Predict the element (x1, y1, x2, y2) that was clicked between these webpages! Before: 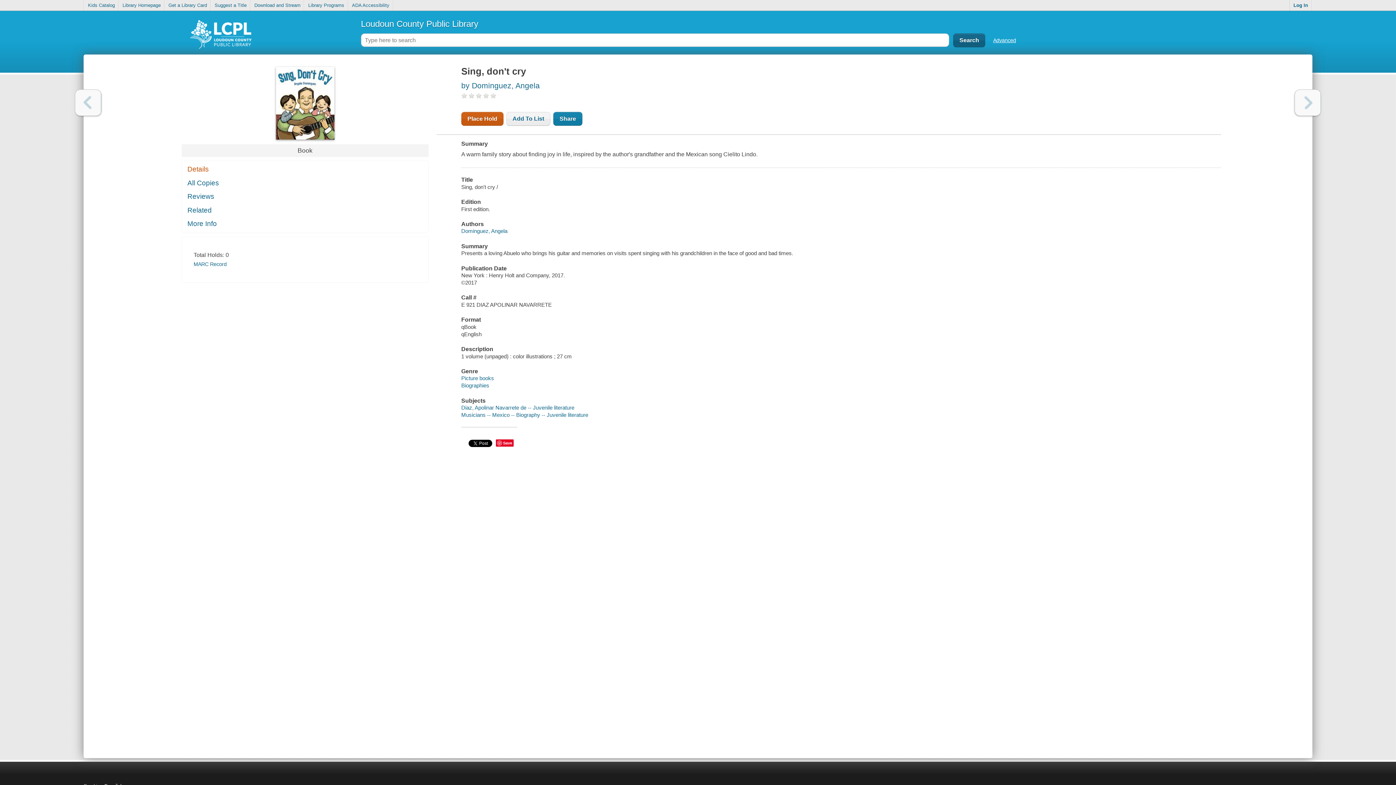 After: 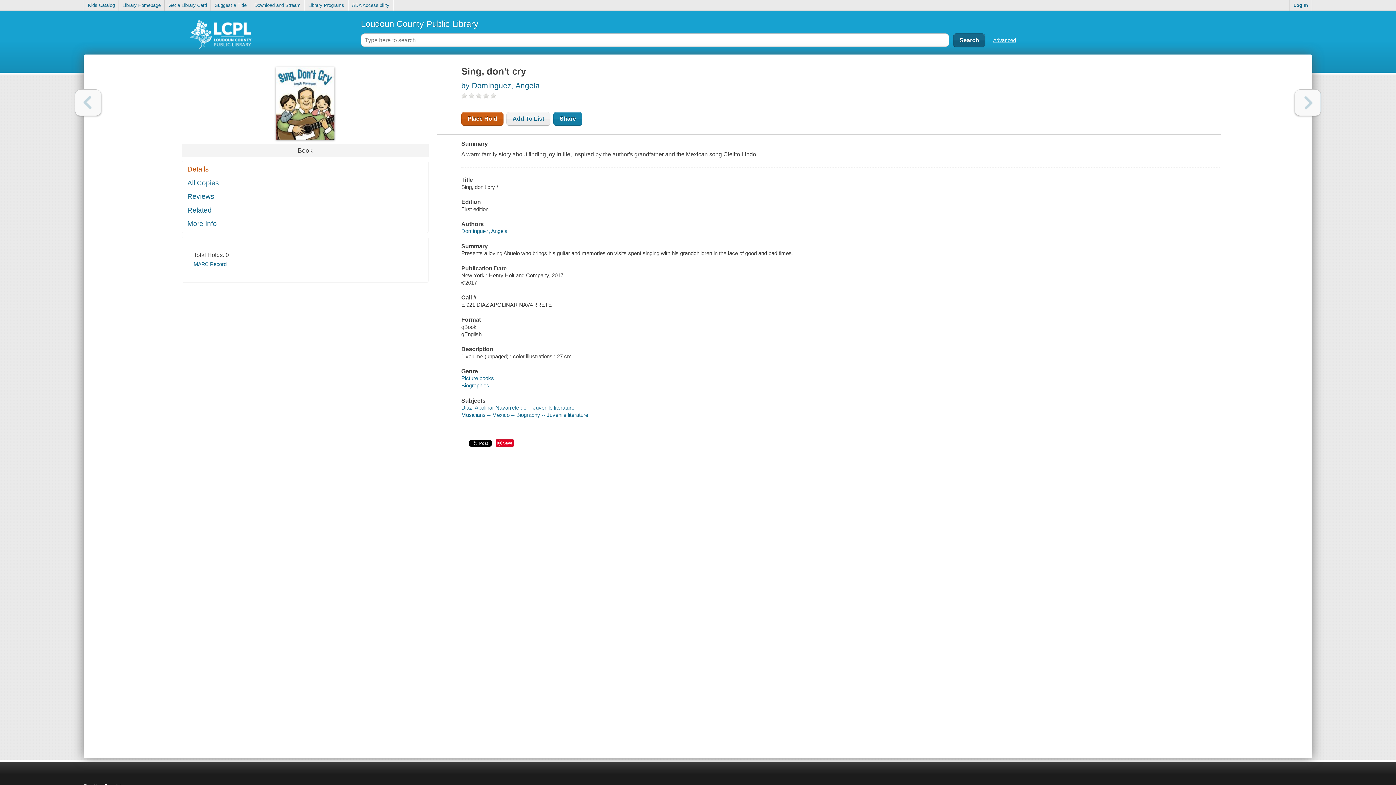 Action: label: Previous bbox: (75, 89, 101, 116)